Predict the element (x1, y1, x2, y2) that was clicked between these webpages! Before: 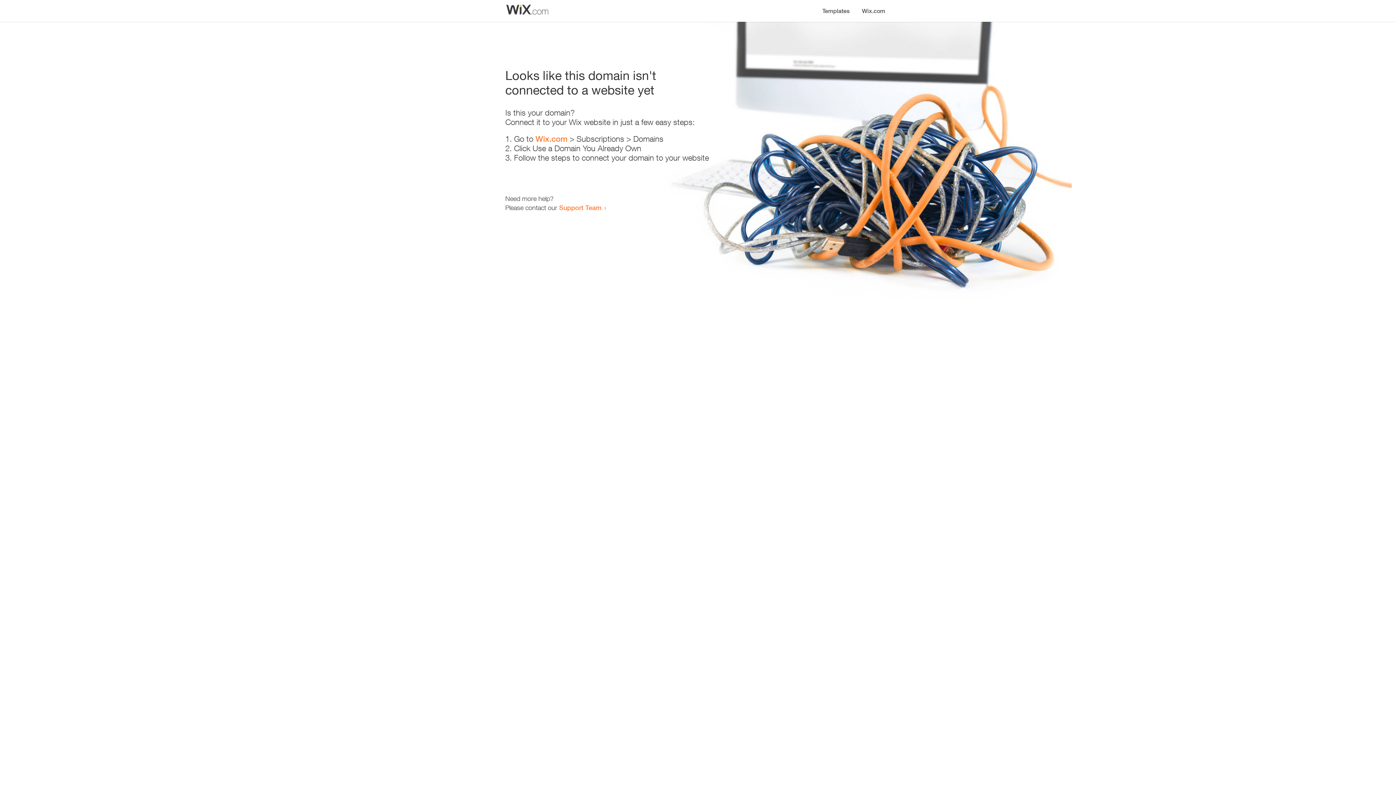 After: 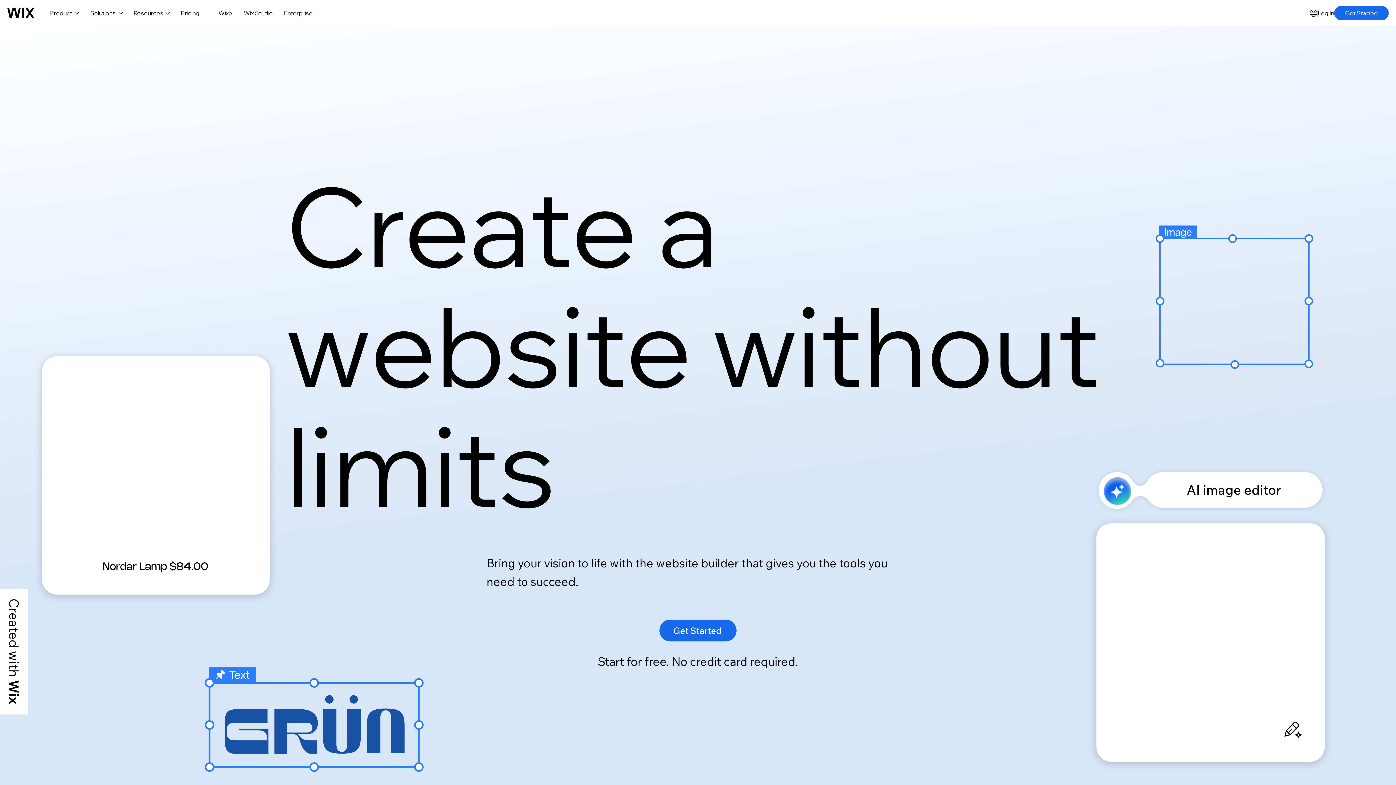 Action: label: Wix.com bbox: (535, 134, 567, 143)